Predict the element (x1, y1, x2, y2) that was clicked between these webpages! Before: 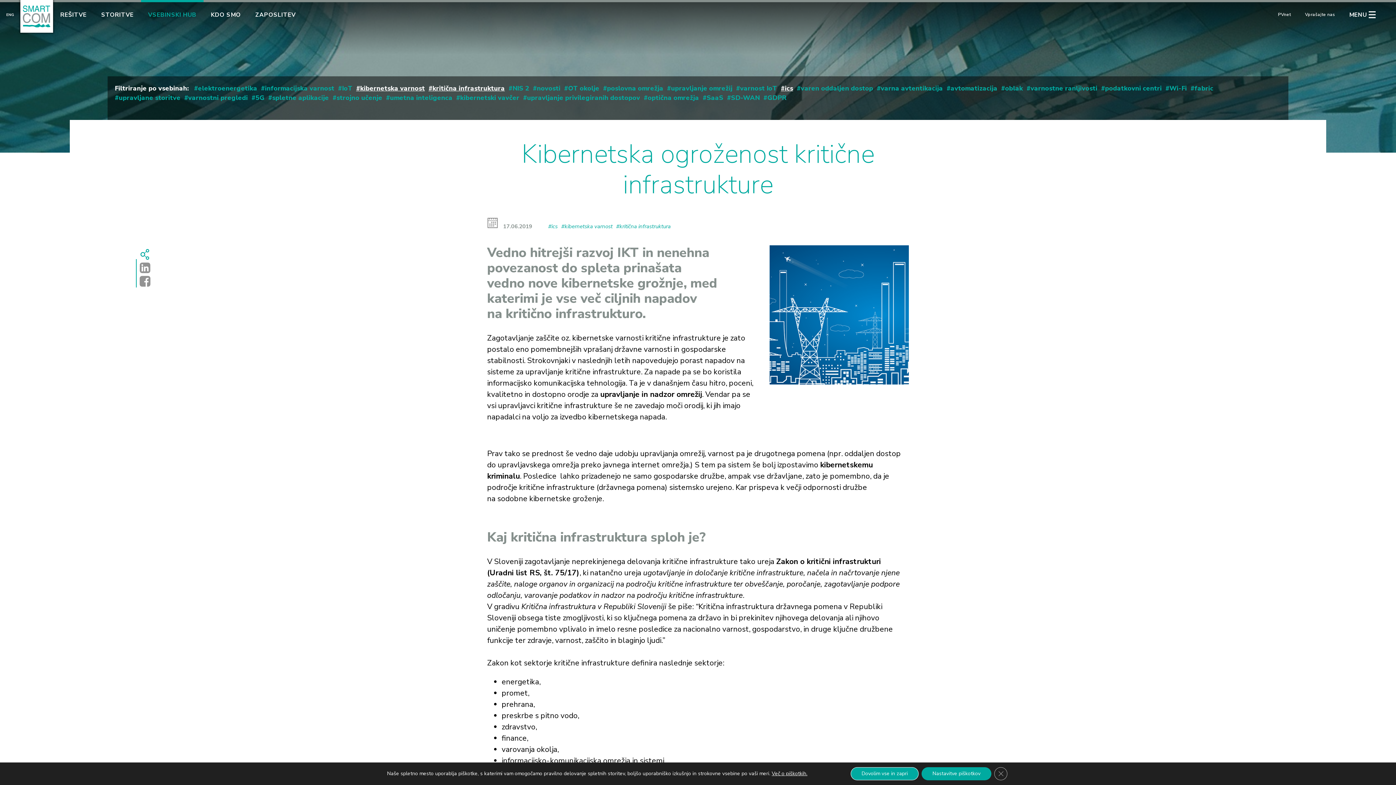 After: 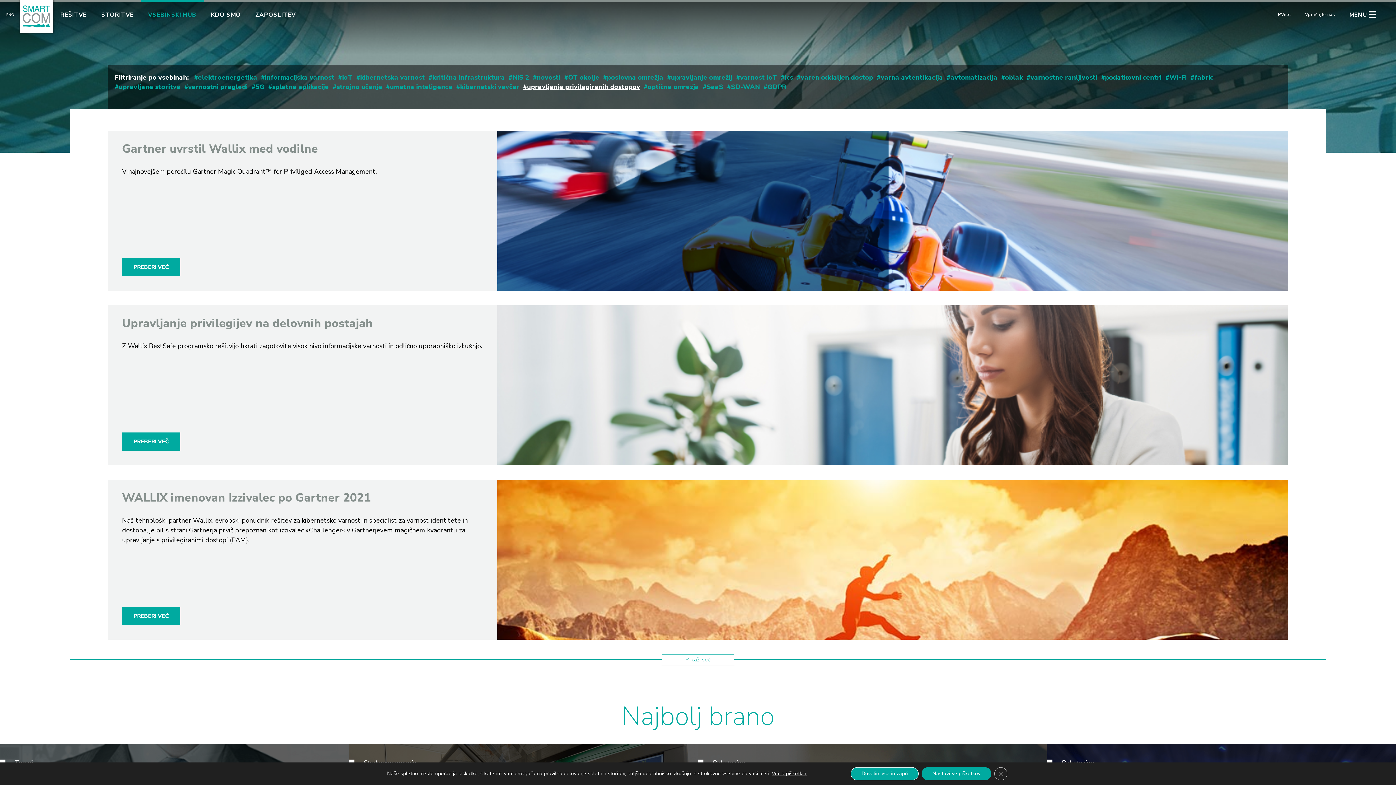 Action: label: upravljanje privilegiranih dostopov bbox: (523, 93, 640, 102)